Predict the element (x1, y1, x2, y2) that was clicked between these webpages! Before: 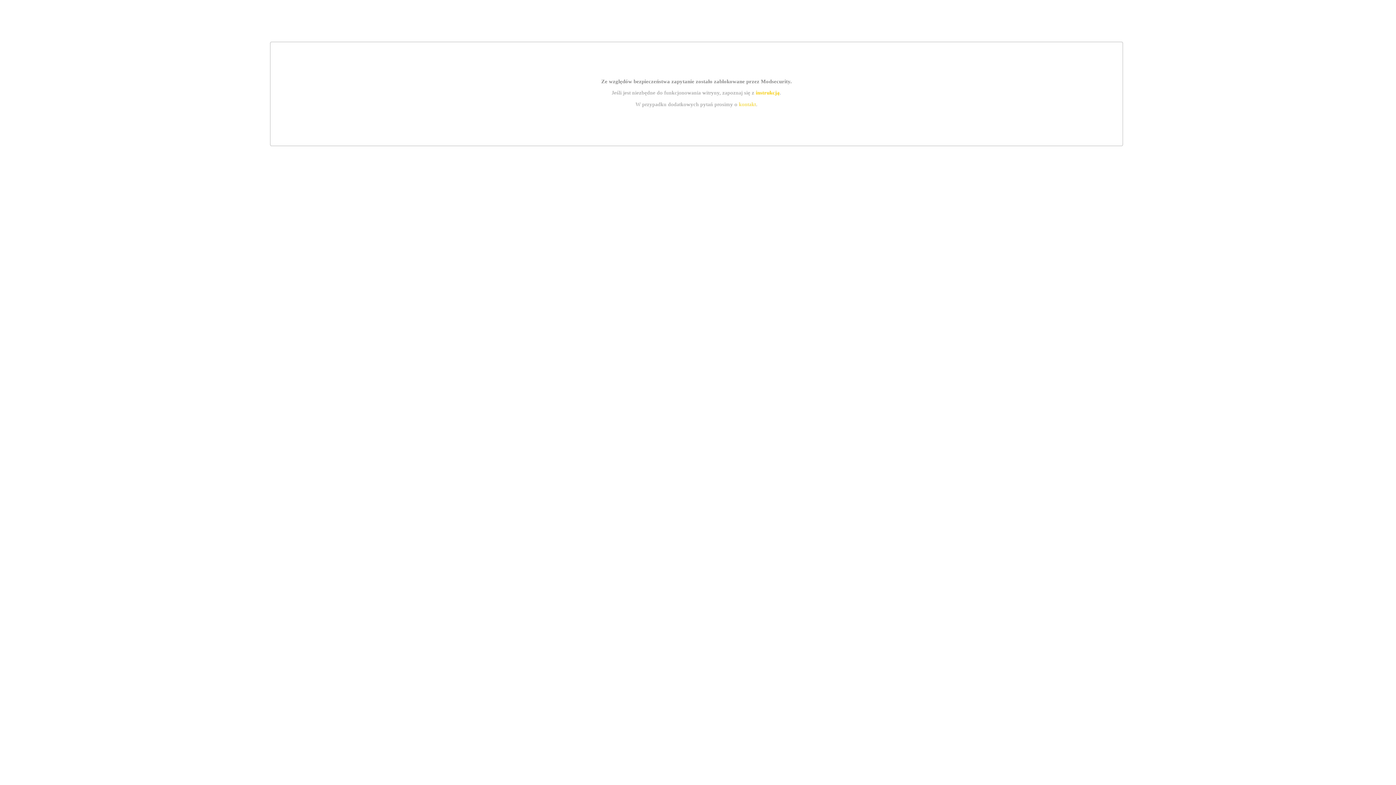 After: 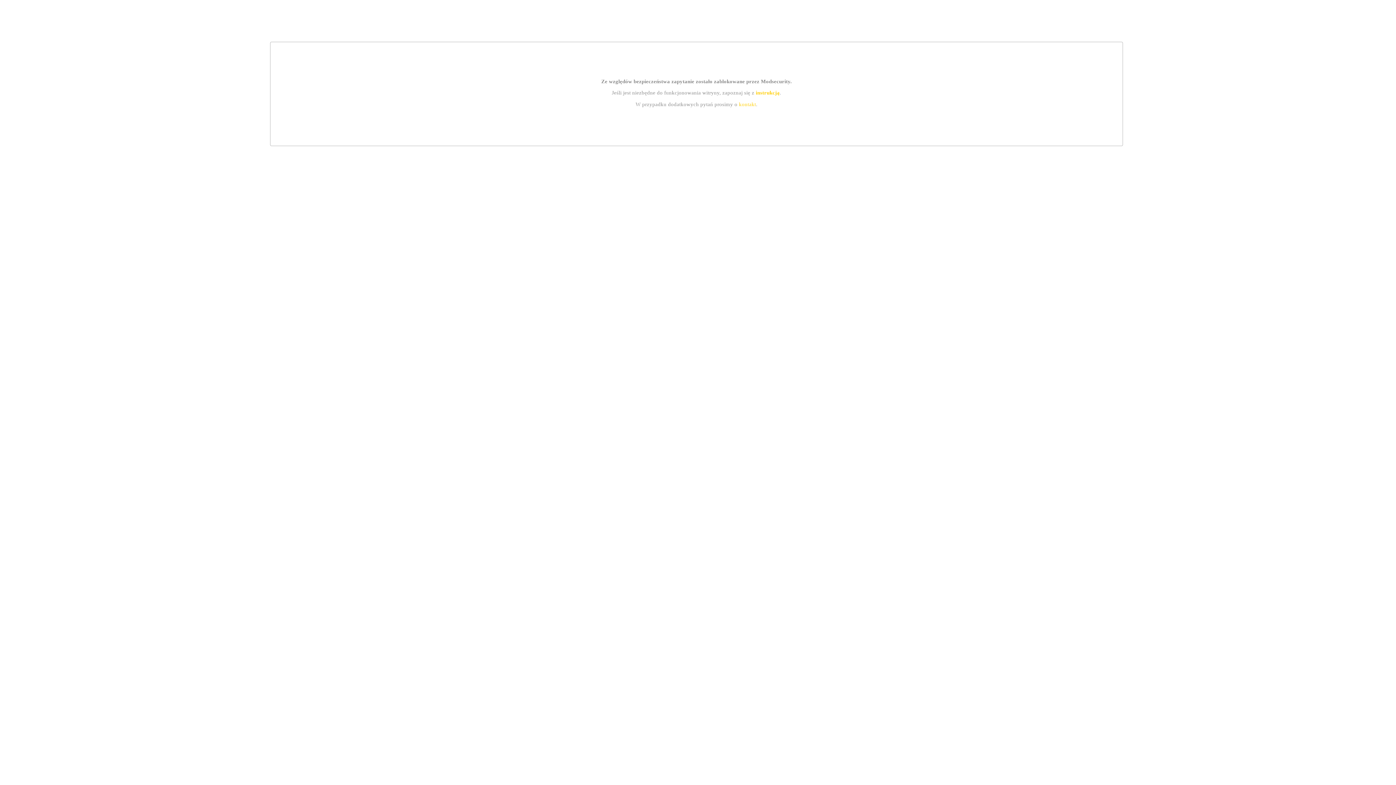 Action: label: instrukcją bbox: (755, 89, 779, 95)